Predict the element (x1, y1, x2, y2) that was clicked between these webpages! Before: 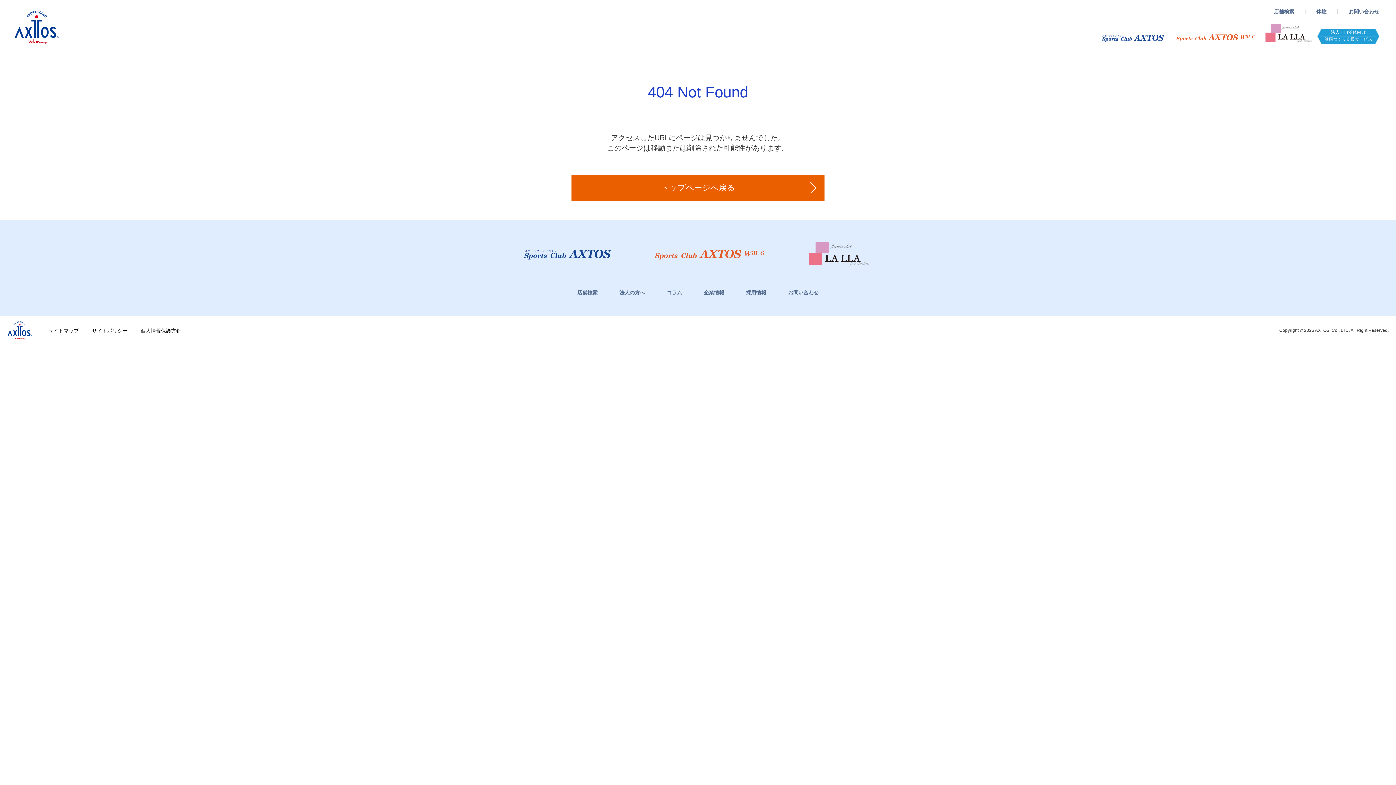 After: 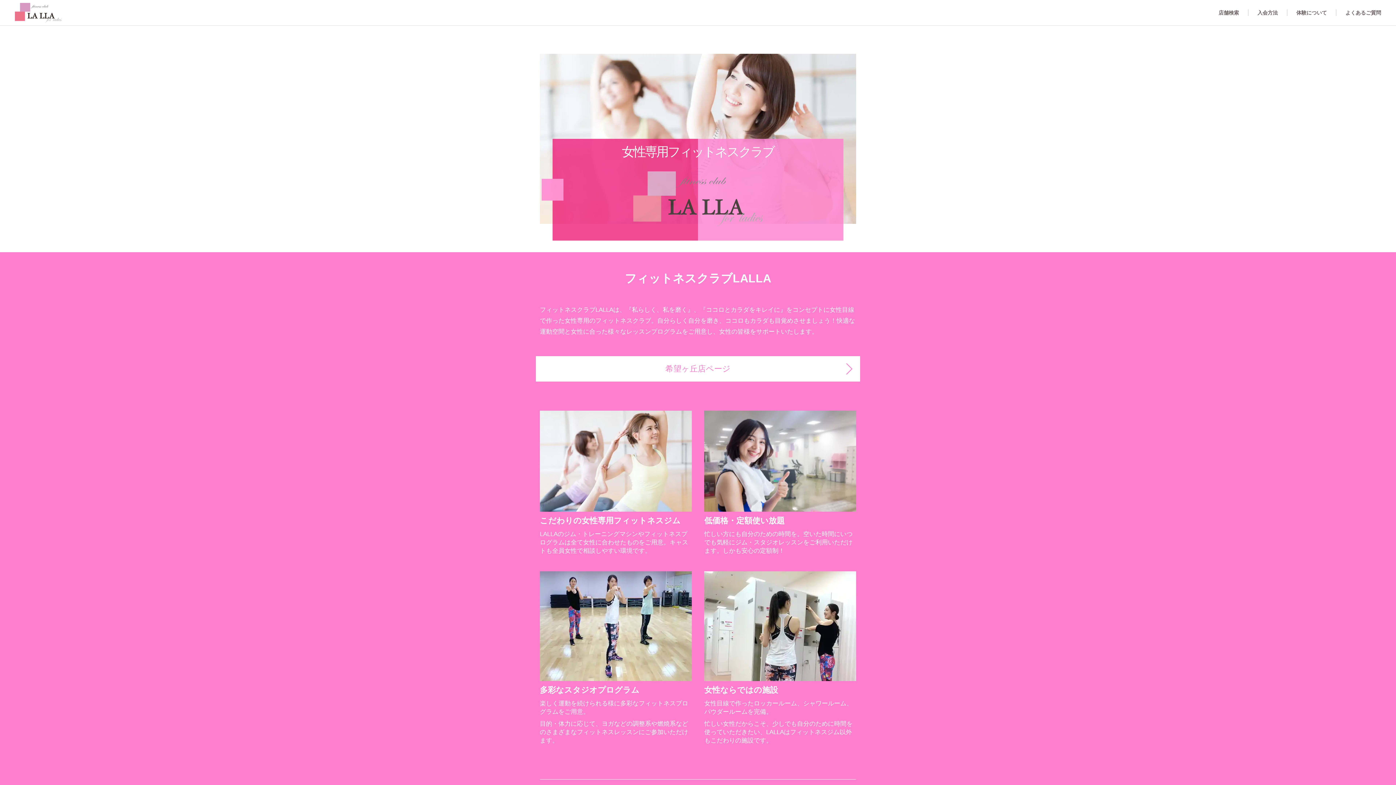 Action: label: フィットネスクラブ LaLLA bbox: (1260, 20, 1317, 43)